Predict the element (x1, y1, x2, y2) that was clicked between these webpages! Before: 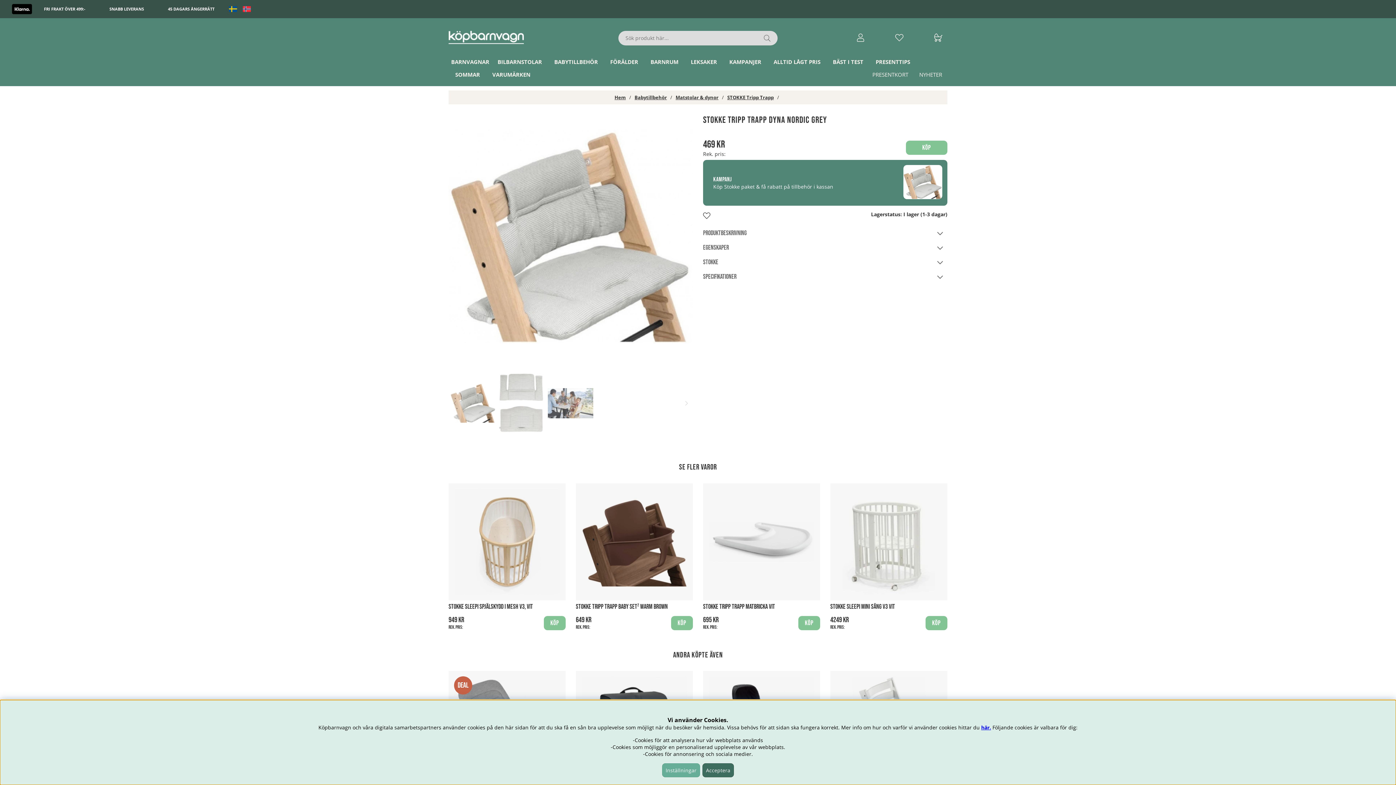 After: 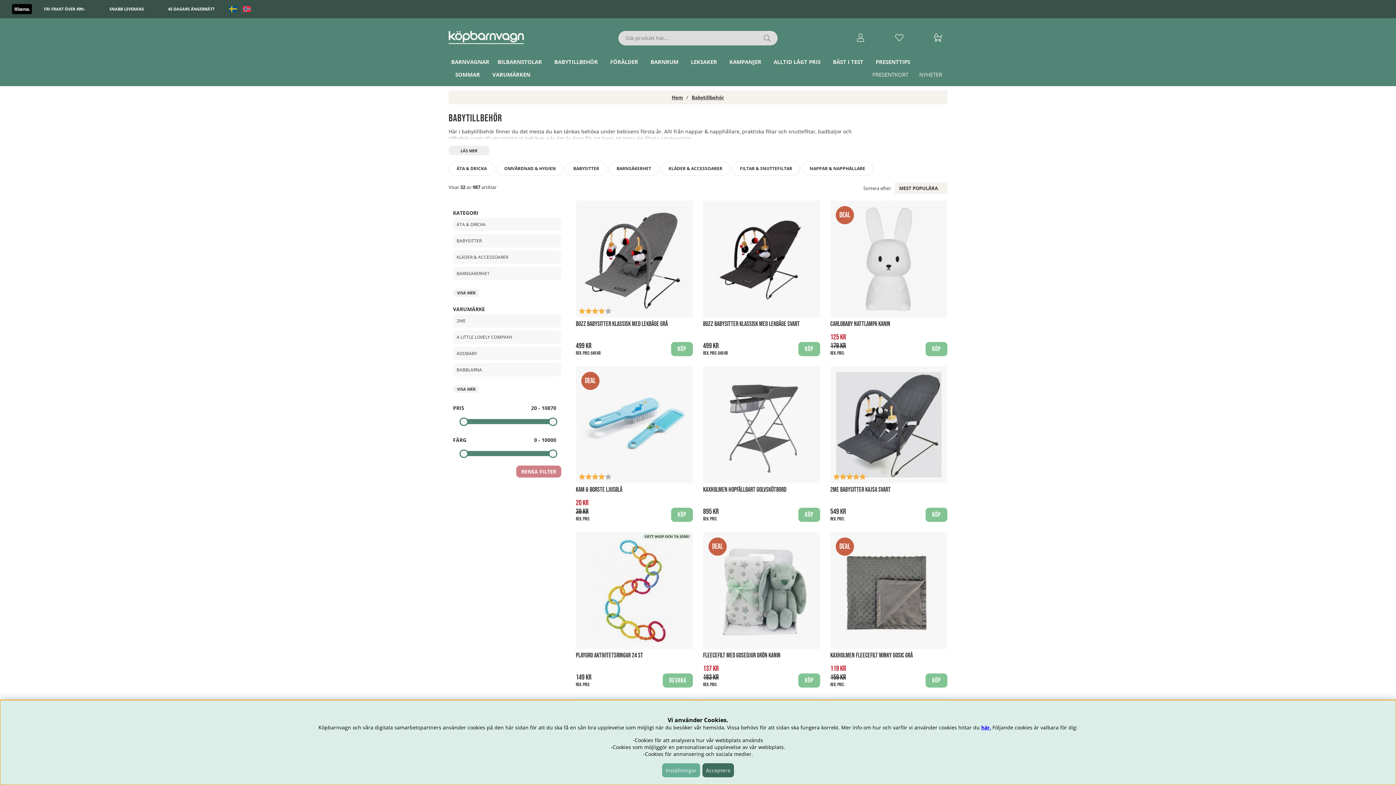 Action: label: Babytillbehör bbox: (634, 94, 667, 100)